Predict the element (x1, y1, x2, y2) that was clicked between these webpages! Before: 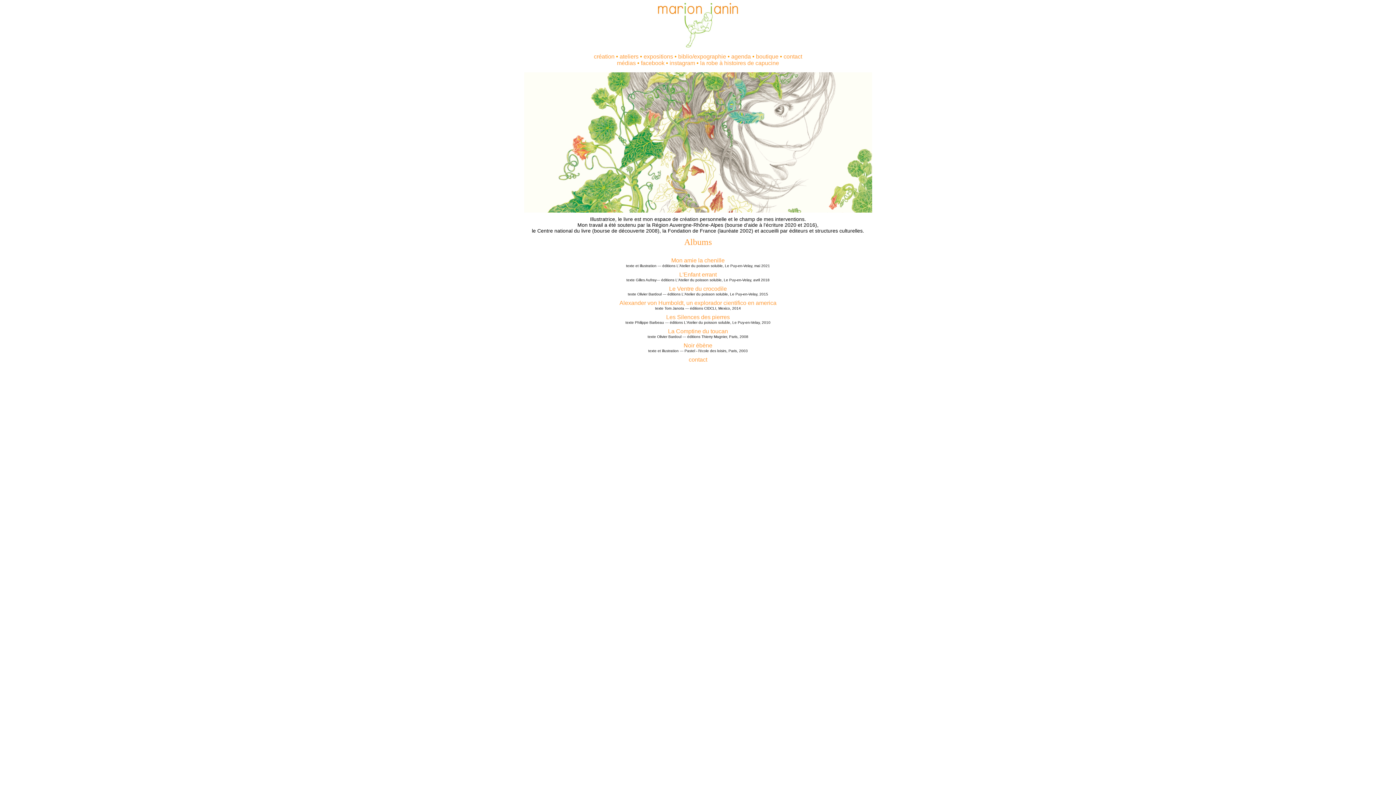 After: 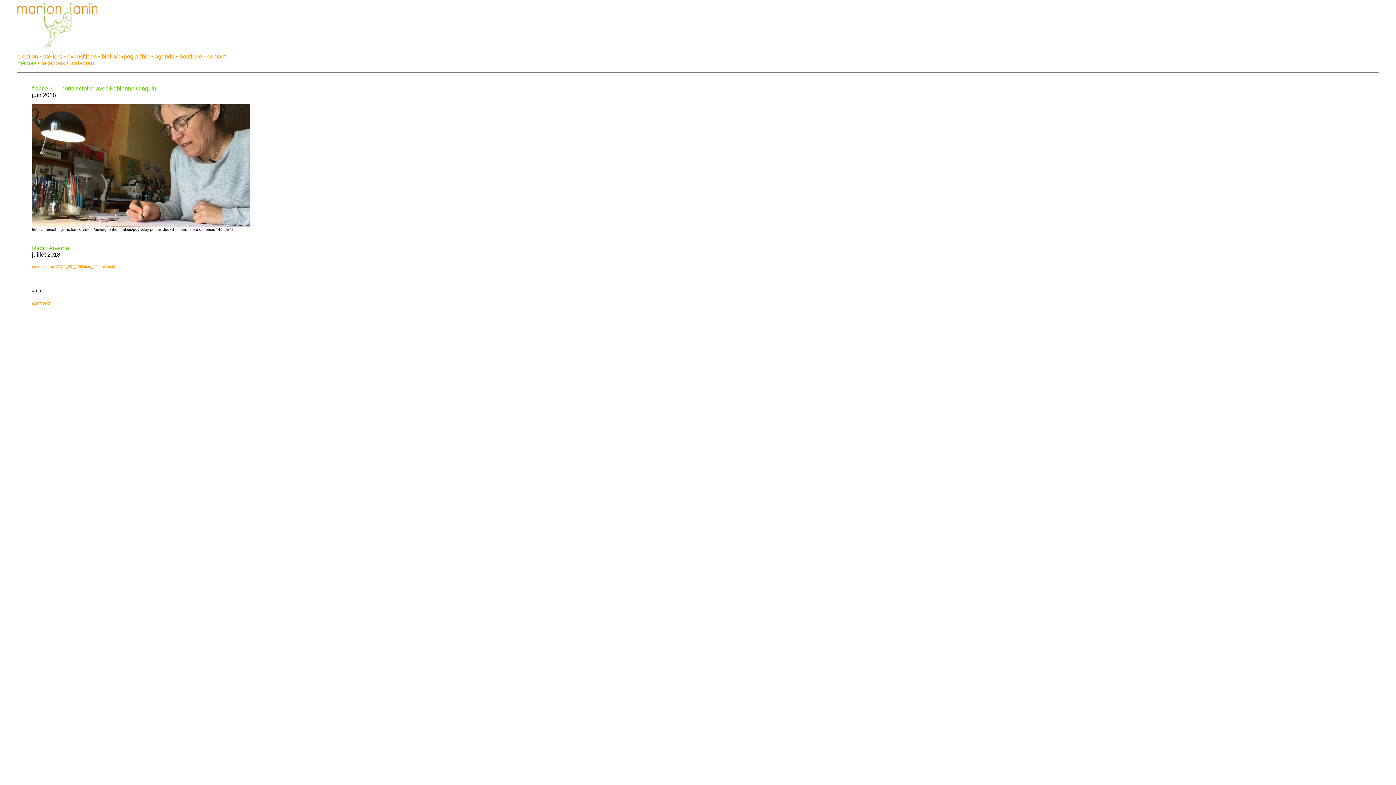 Action: label: médias bbox: (617, 60, 636, 66)